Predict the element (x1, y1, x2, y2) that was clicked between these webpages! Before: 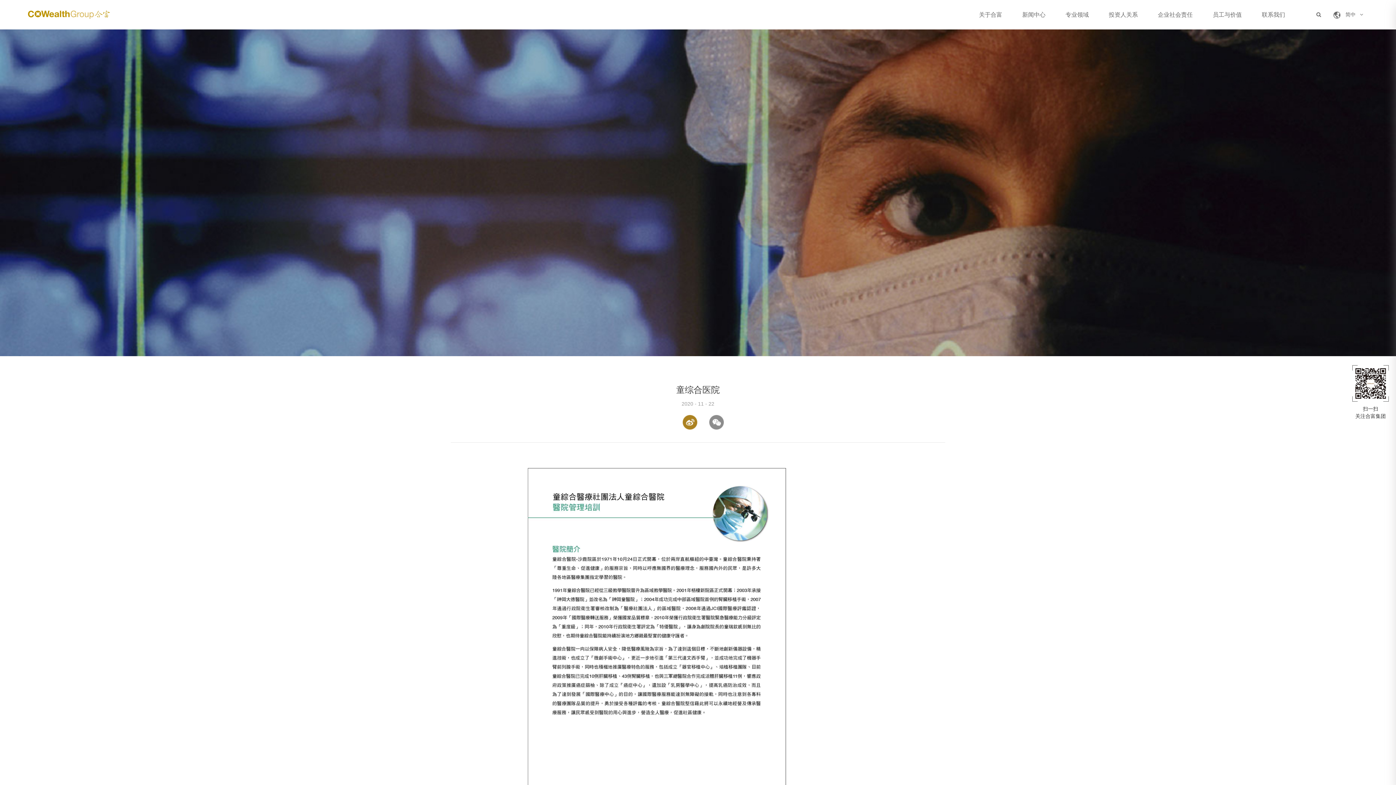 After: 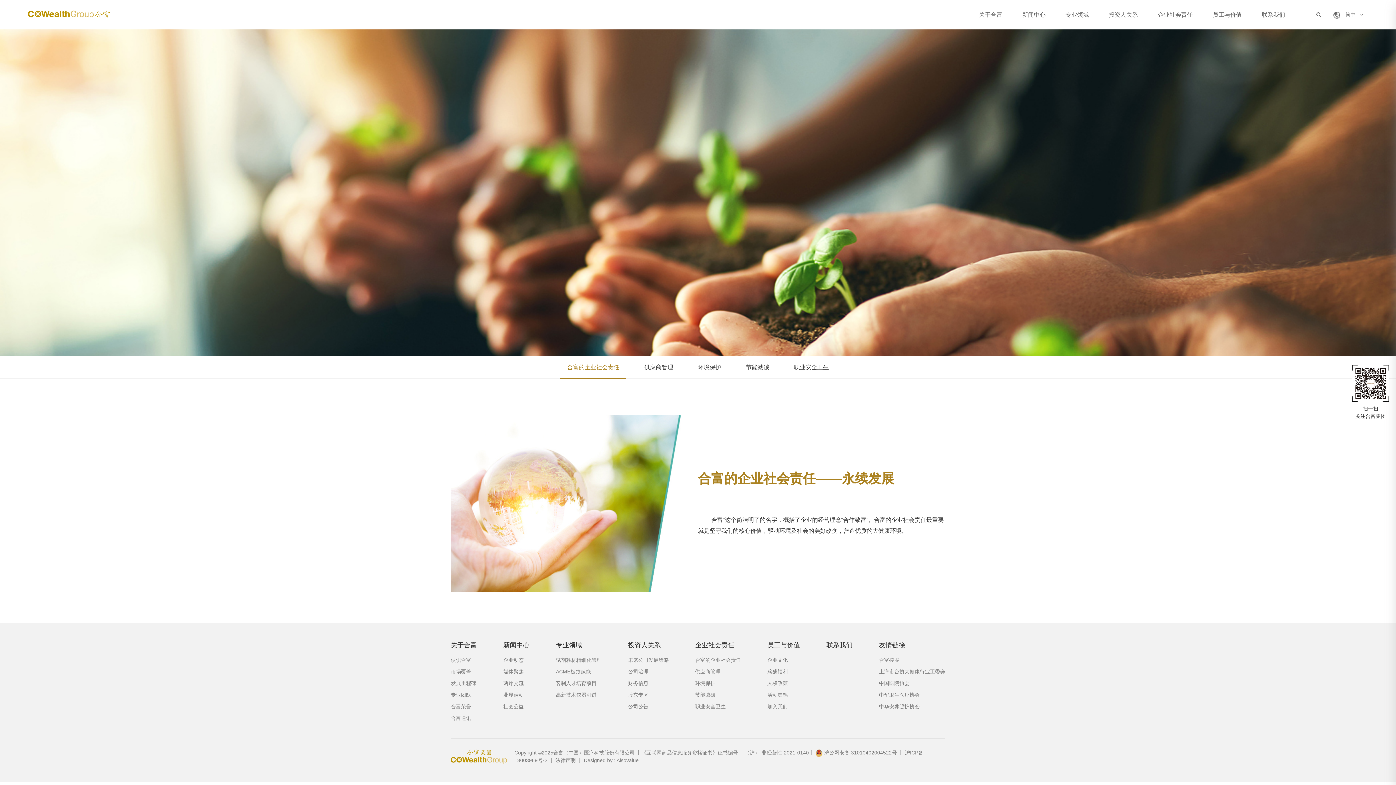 Action: label: 企业社会责任 bbox: (1158, 0, 1193, 29)